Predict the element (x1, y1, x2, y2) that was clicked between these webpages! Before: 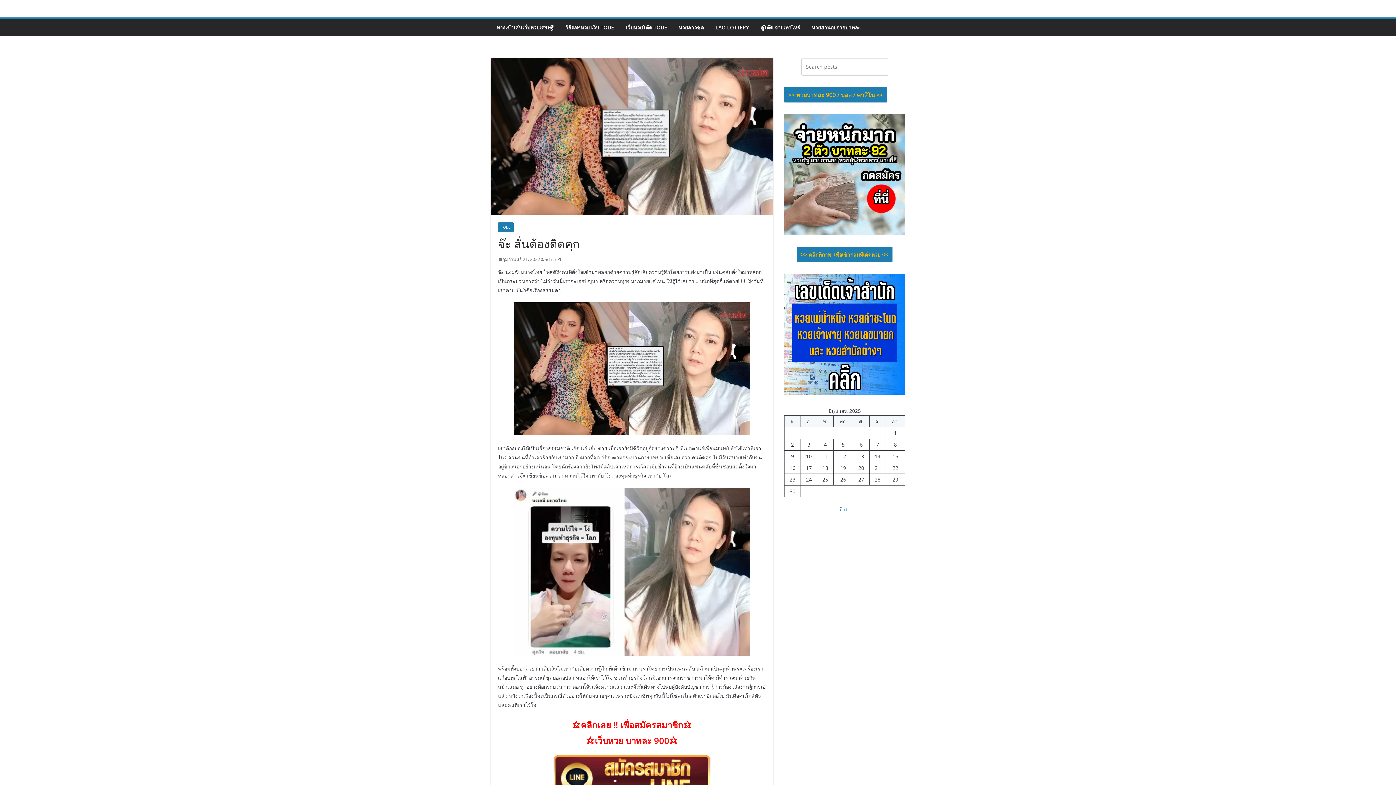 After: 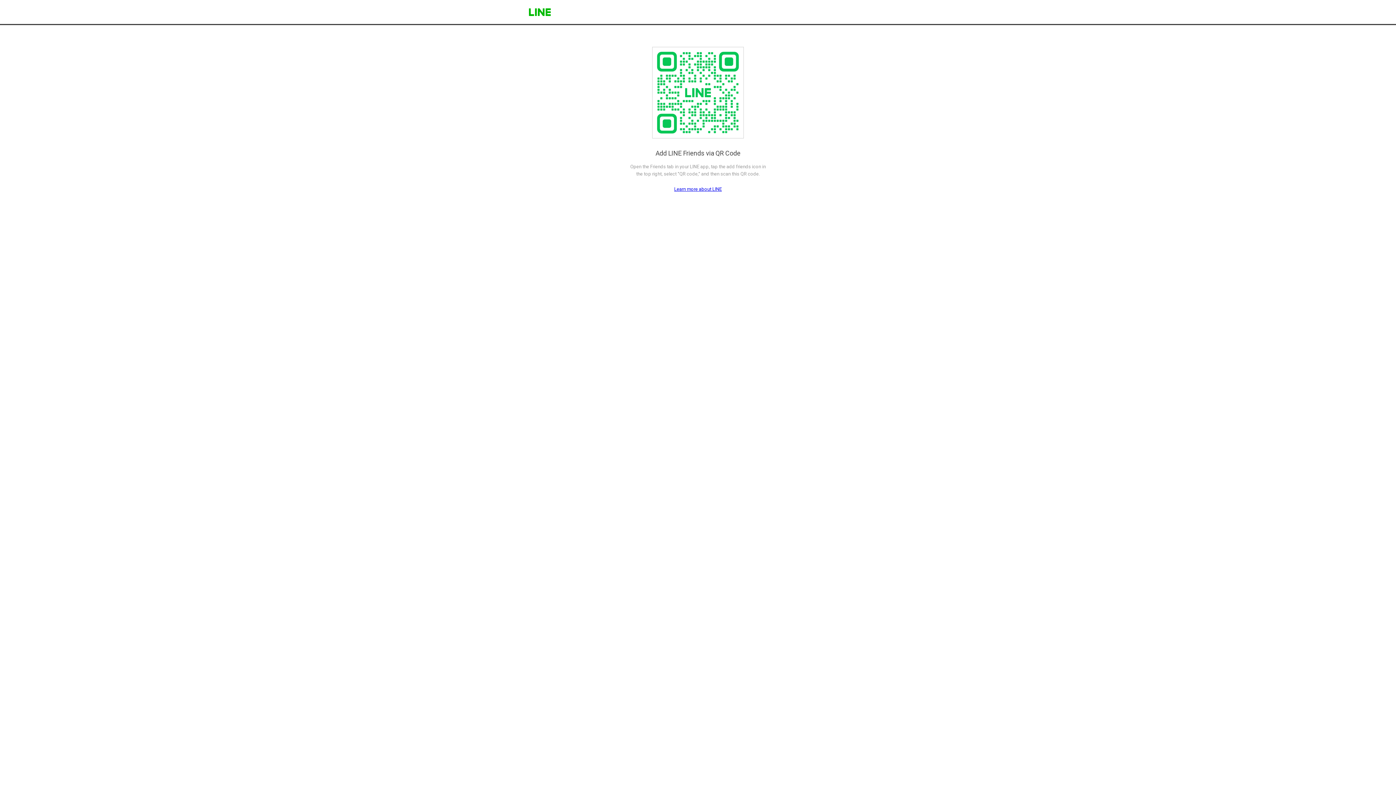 Action: bbox: (498, 748, 766, 808)